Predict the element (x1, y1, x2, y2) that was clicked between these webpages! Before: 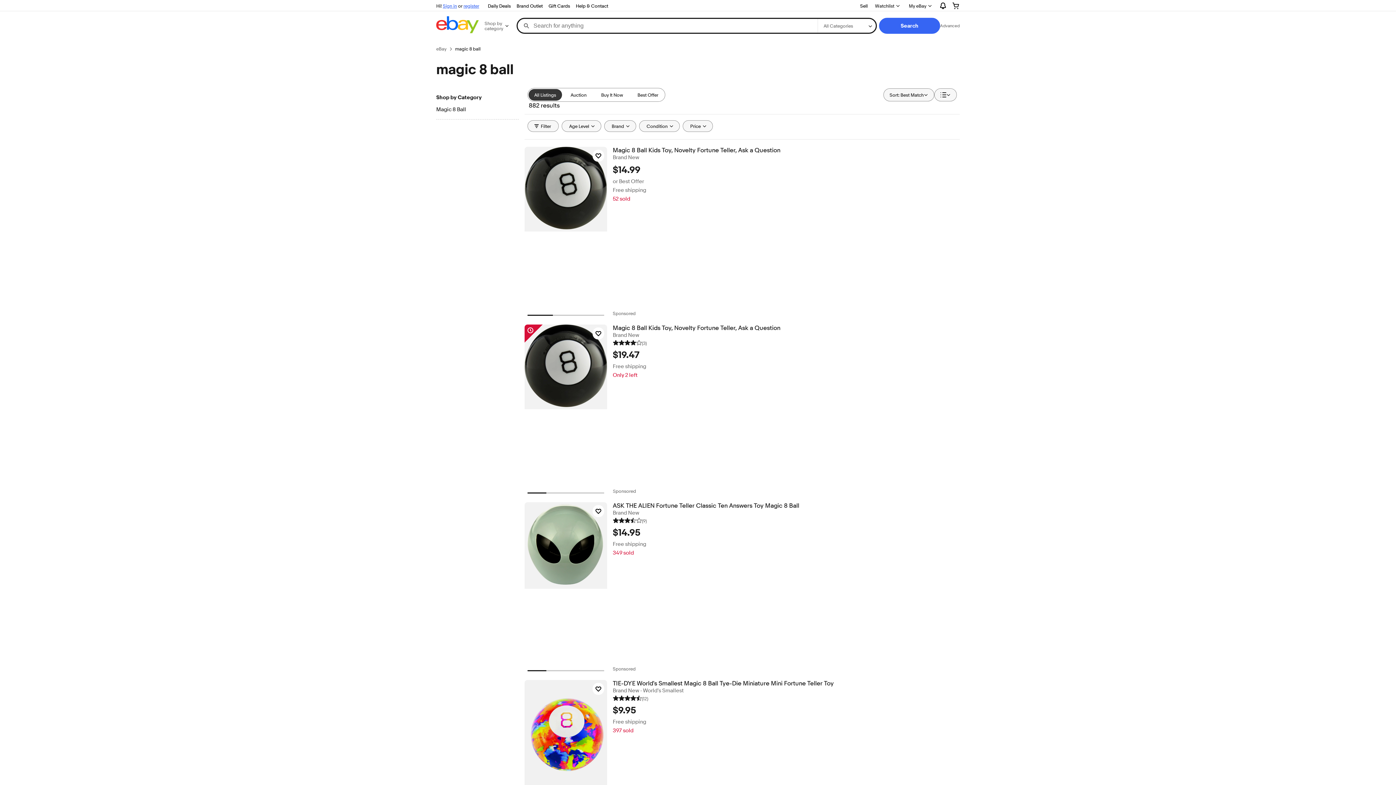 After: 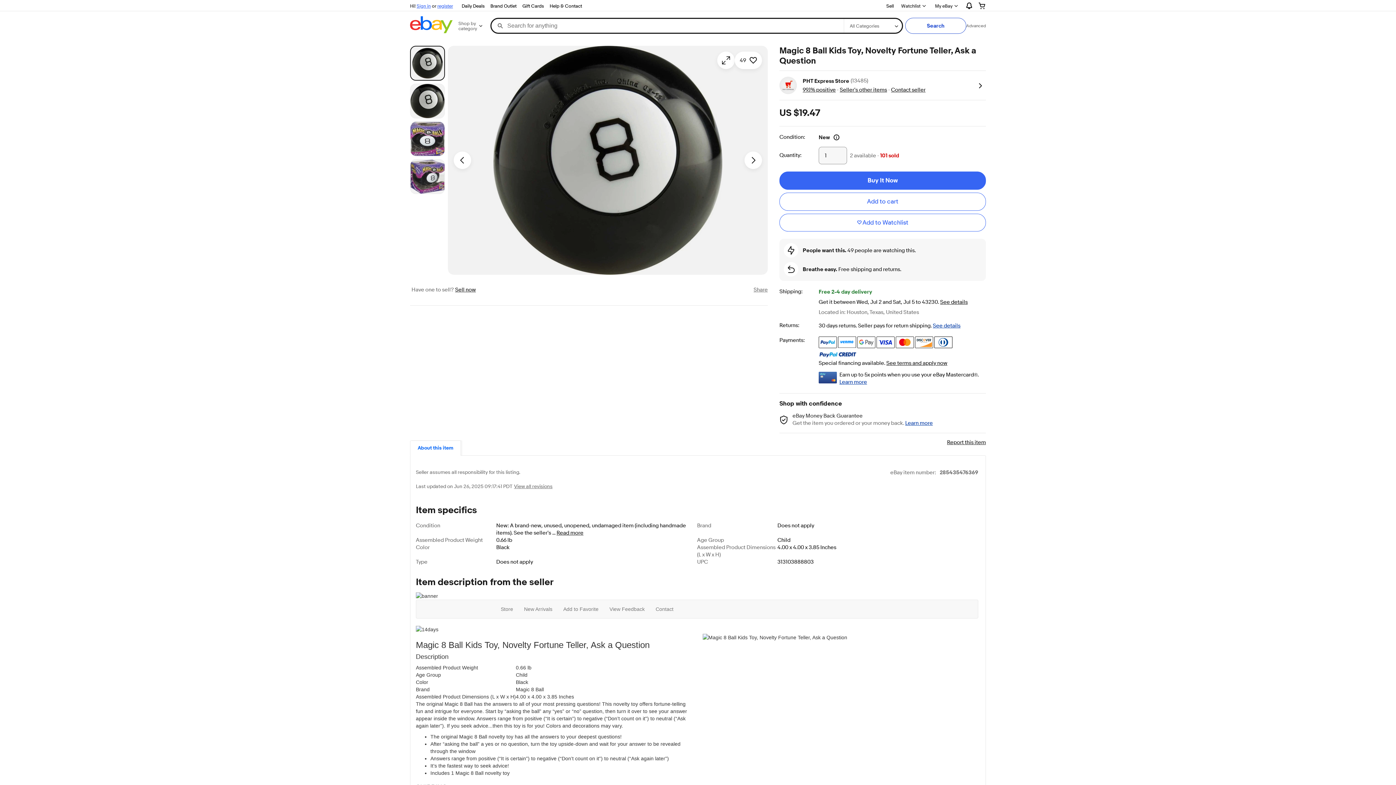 Action: label: Magic 8 Ball Kids Toy, Novelty Fortune Teller, Ask a Question bbox: (612, 324, 959, 332)